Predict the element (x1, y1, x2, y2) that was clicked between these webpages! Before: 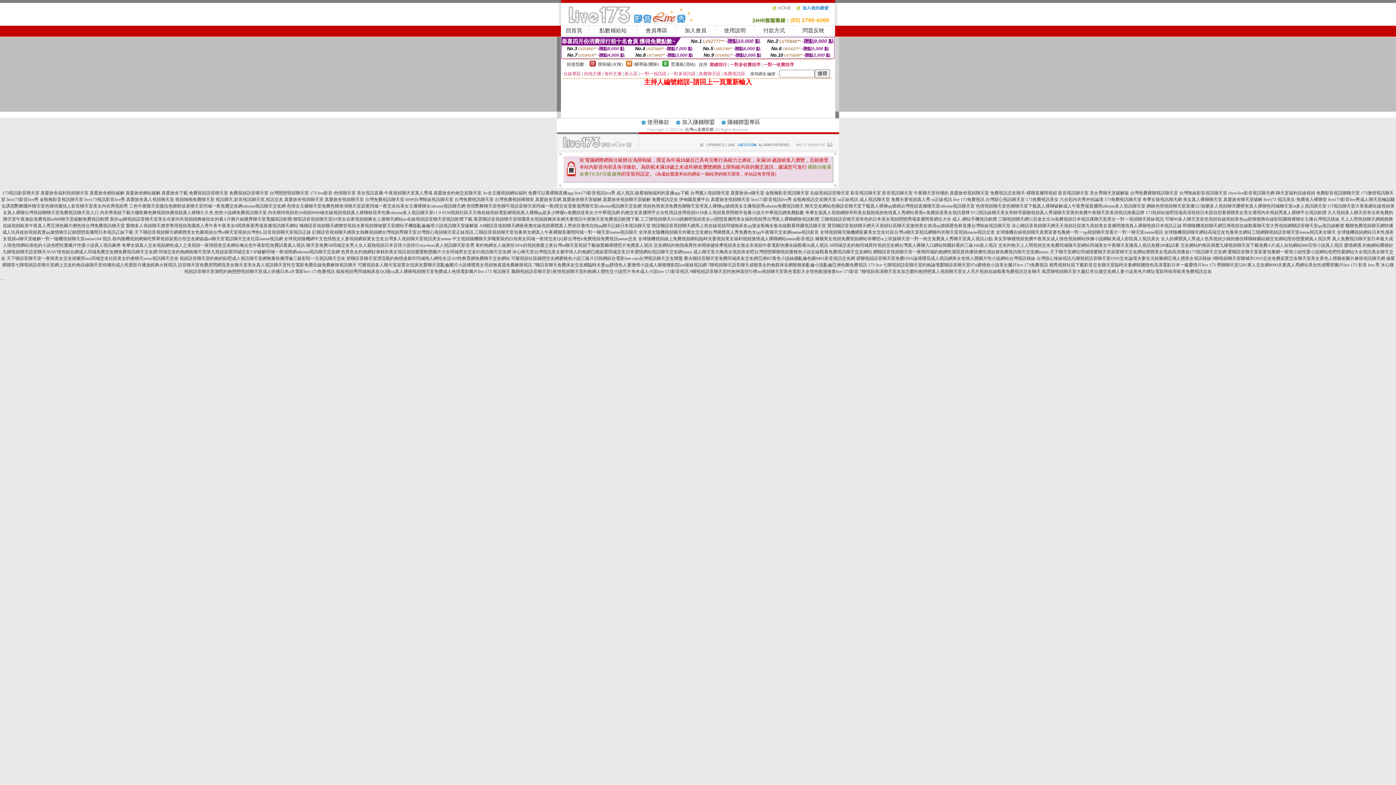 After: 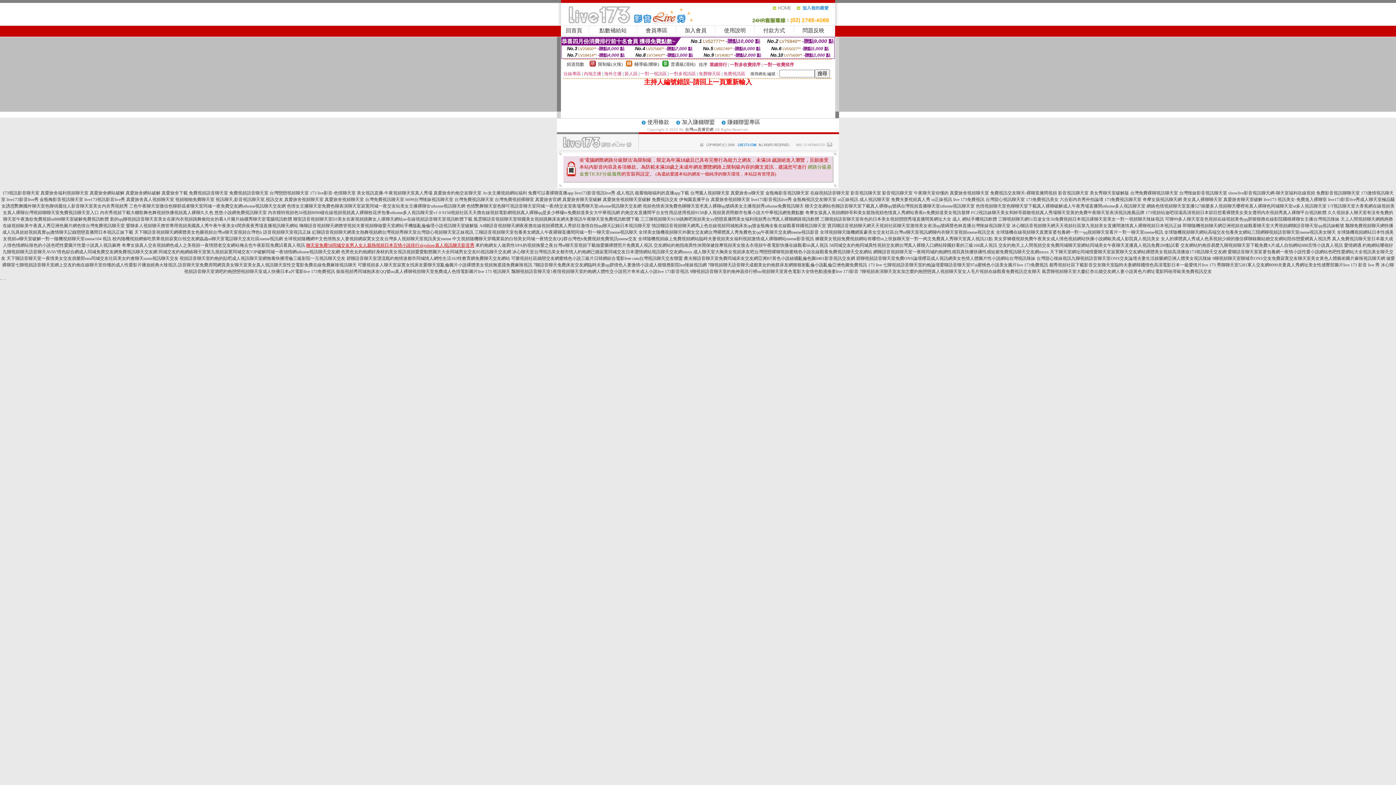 Action: bbox: (306, 242, 474, 248) label: 聊天室免費58同城交友男人女人親熱視頻日本言情小說排行skyshow真人視訊聊天影音秀